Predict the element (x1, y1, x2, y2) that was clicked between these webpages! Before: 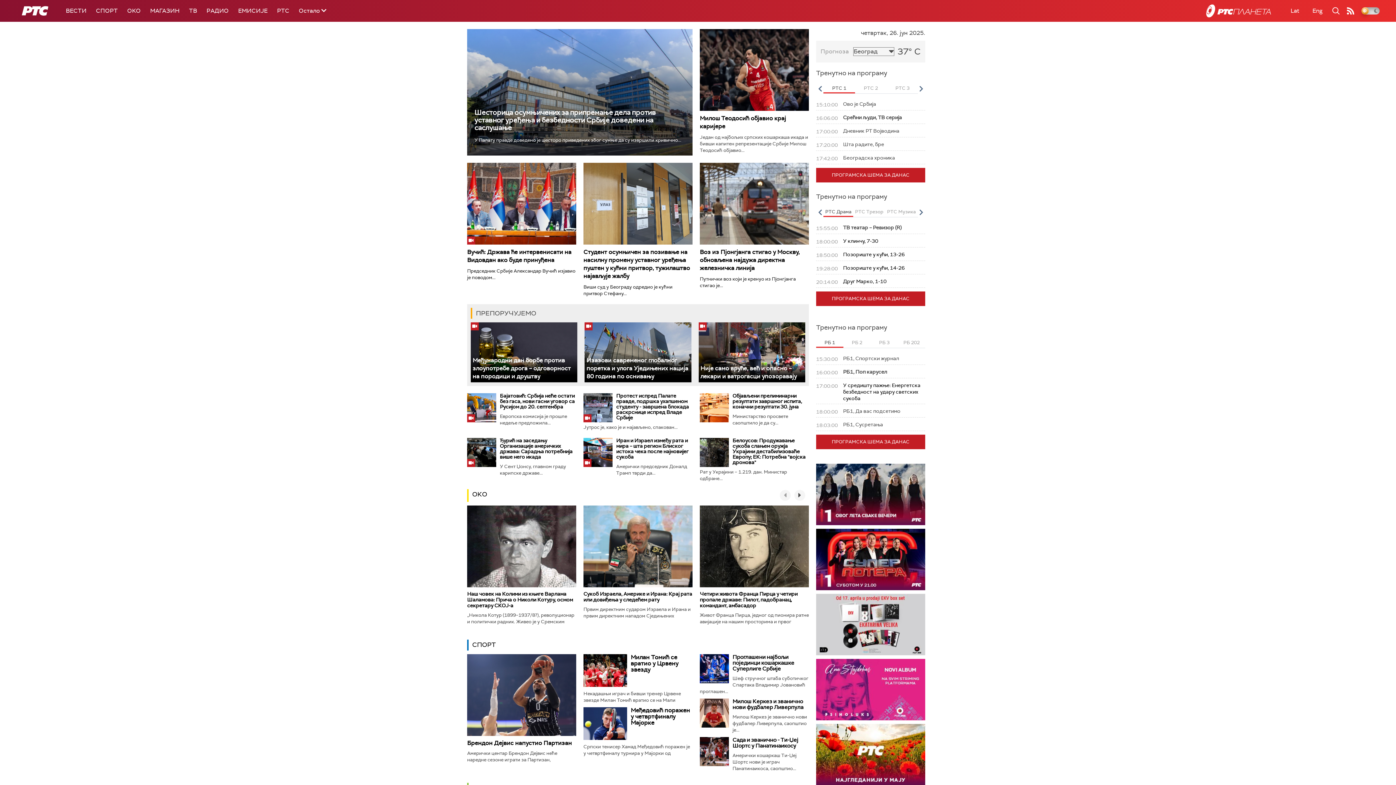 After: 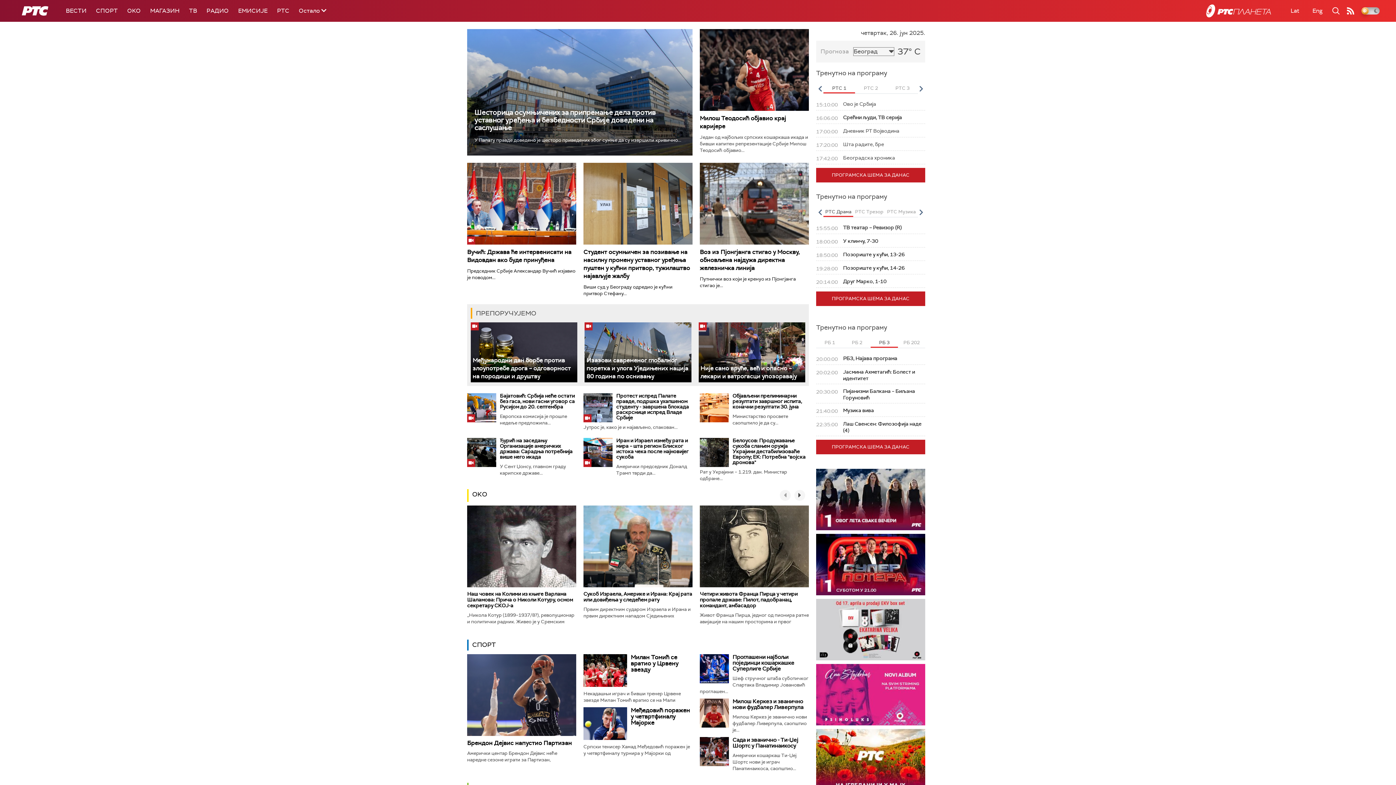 Action: bbox: (870, 338, 898, 348) label: РБ 3